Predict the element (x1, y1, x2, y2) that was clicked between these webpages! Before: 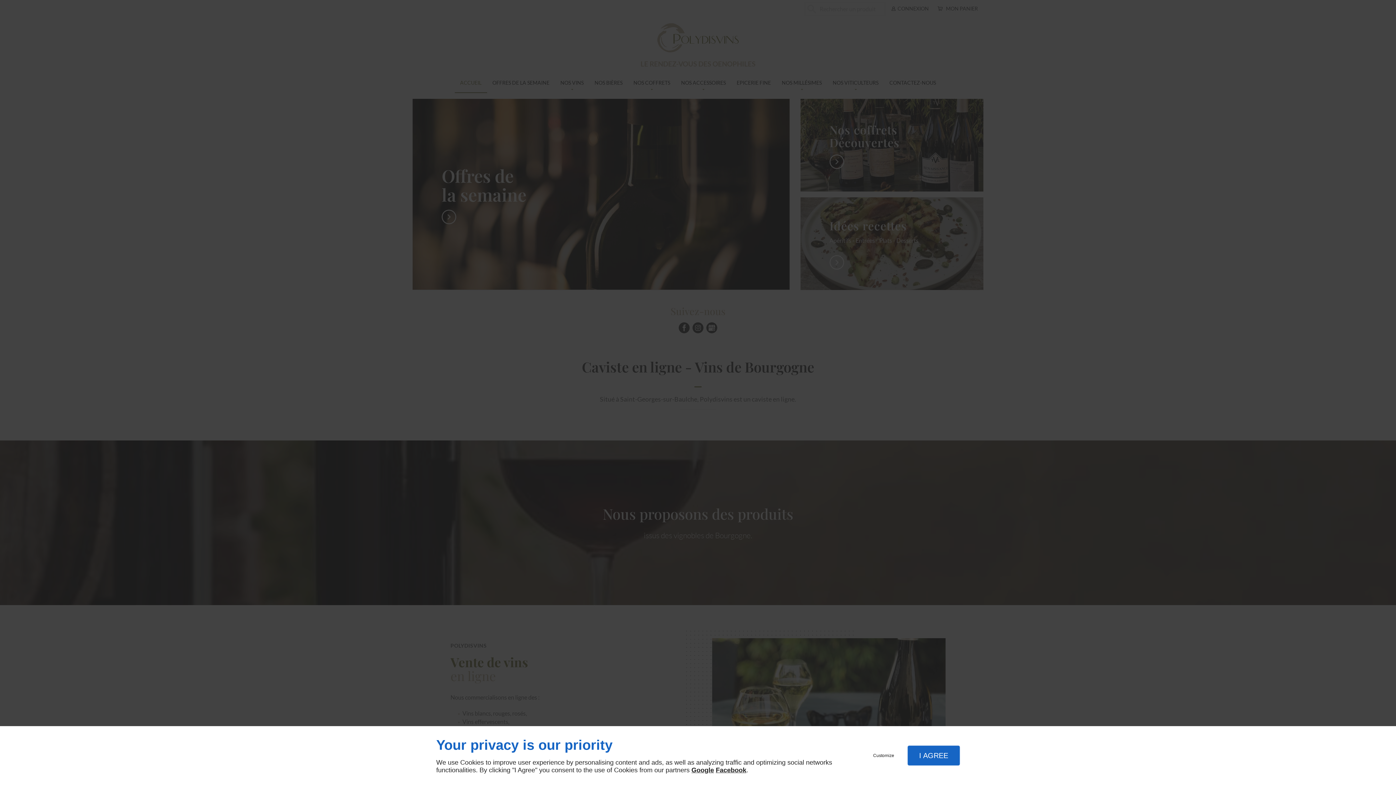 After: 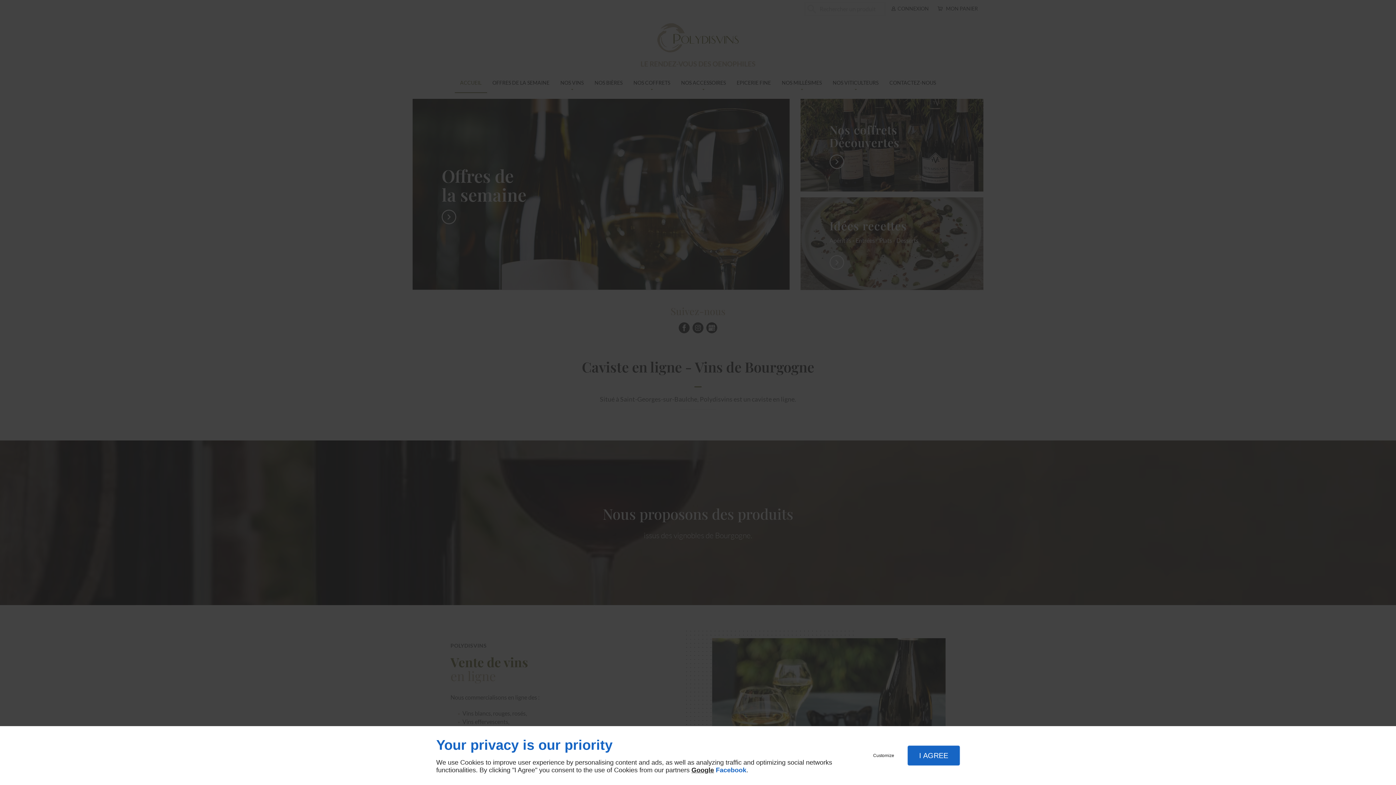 Action: label: Facebook bbox: (716, 766, 746, 774)